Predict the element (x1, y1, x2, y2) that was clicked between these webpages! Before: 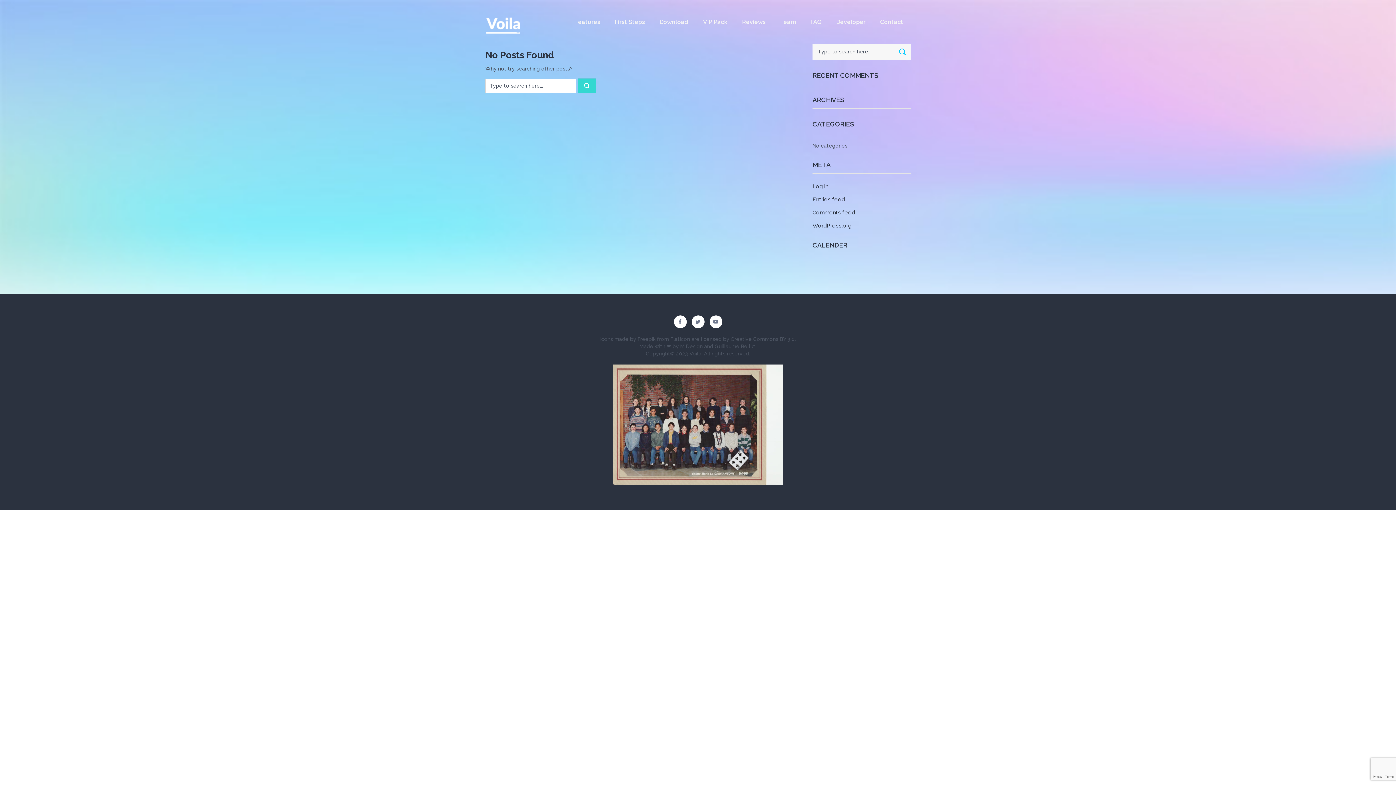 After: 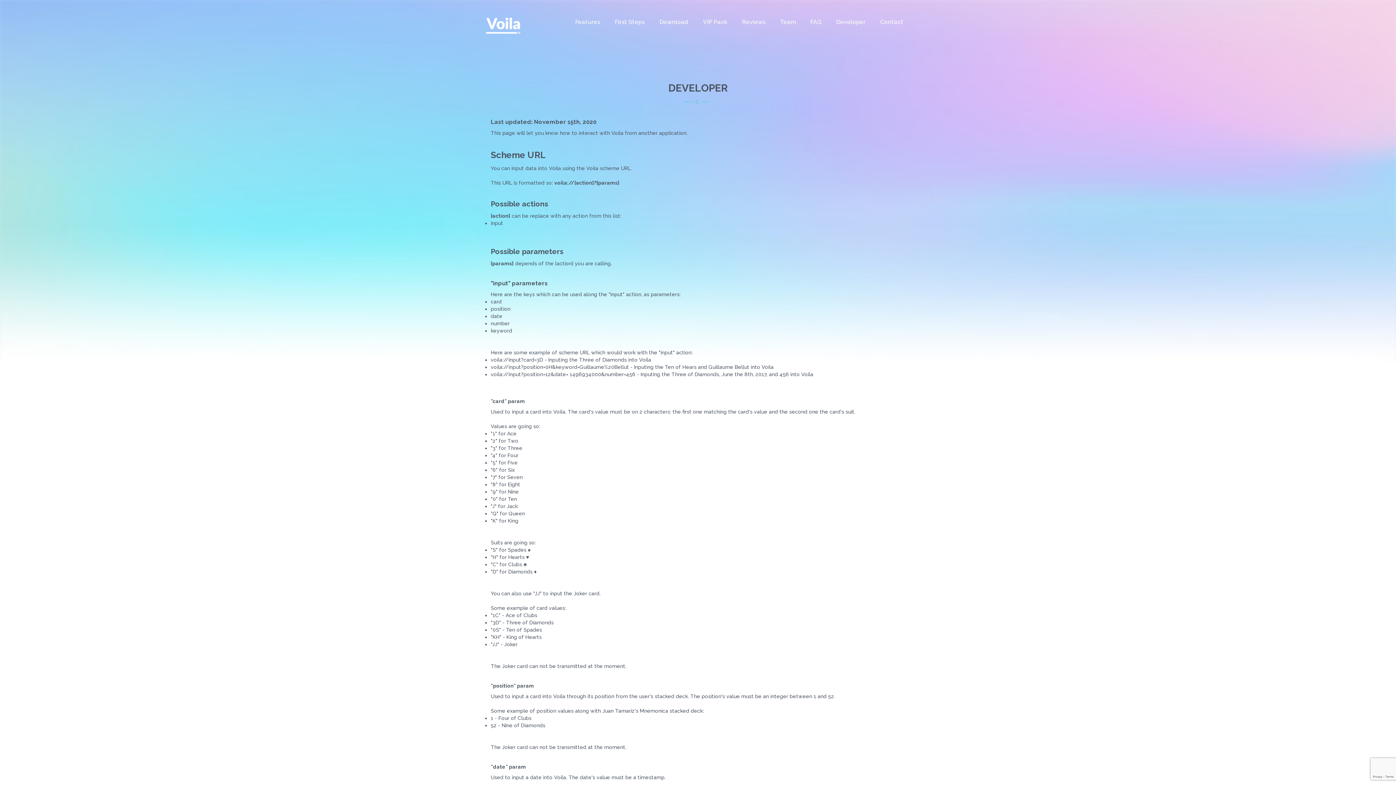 Action: label: Developer bbox: (829, 11, 873, 33)